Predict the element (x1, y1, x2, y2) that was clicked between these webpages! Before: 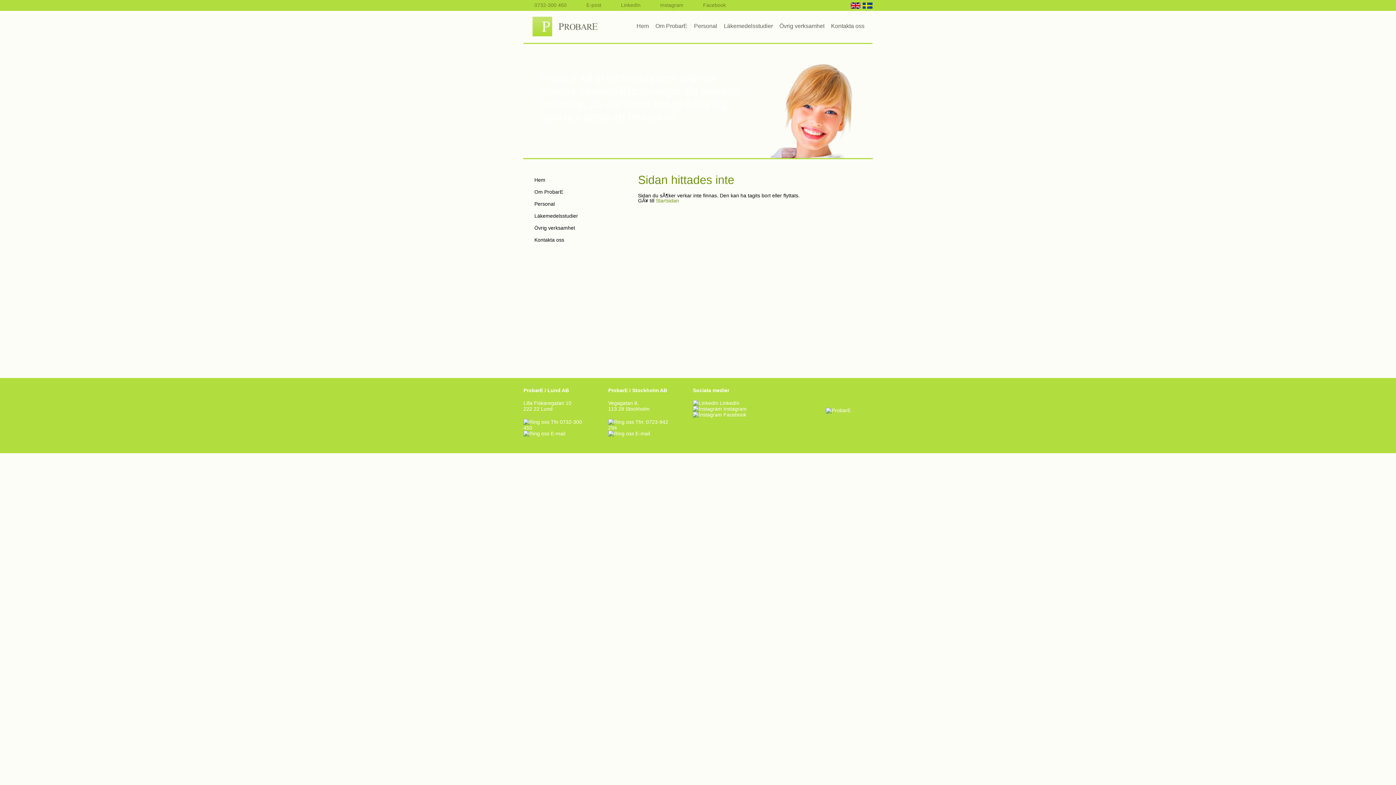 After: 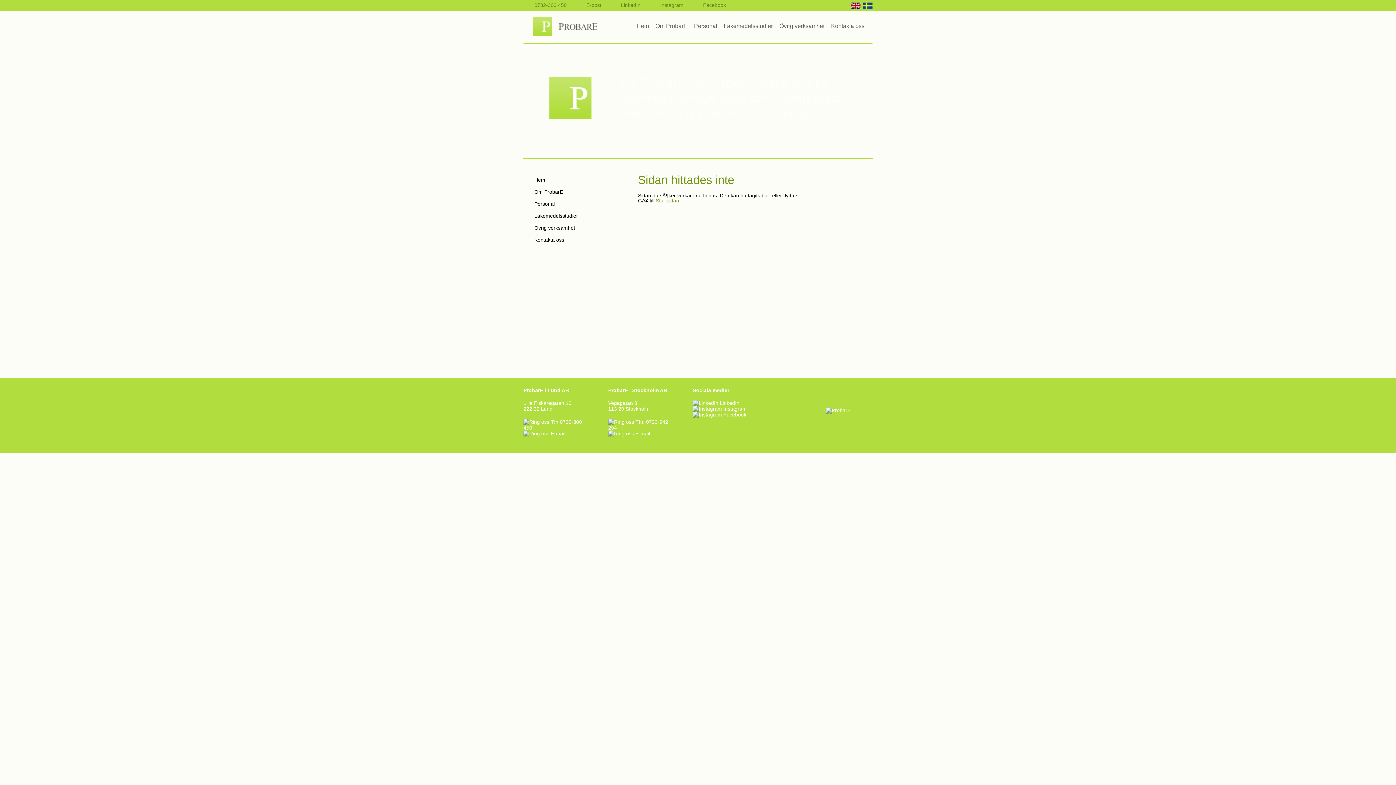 Action: bbox: (1381, 143, 1387, 148) label: 2